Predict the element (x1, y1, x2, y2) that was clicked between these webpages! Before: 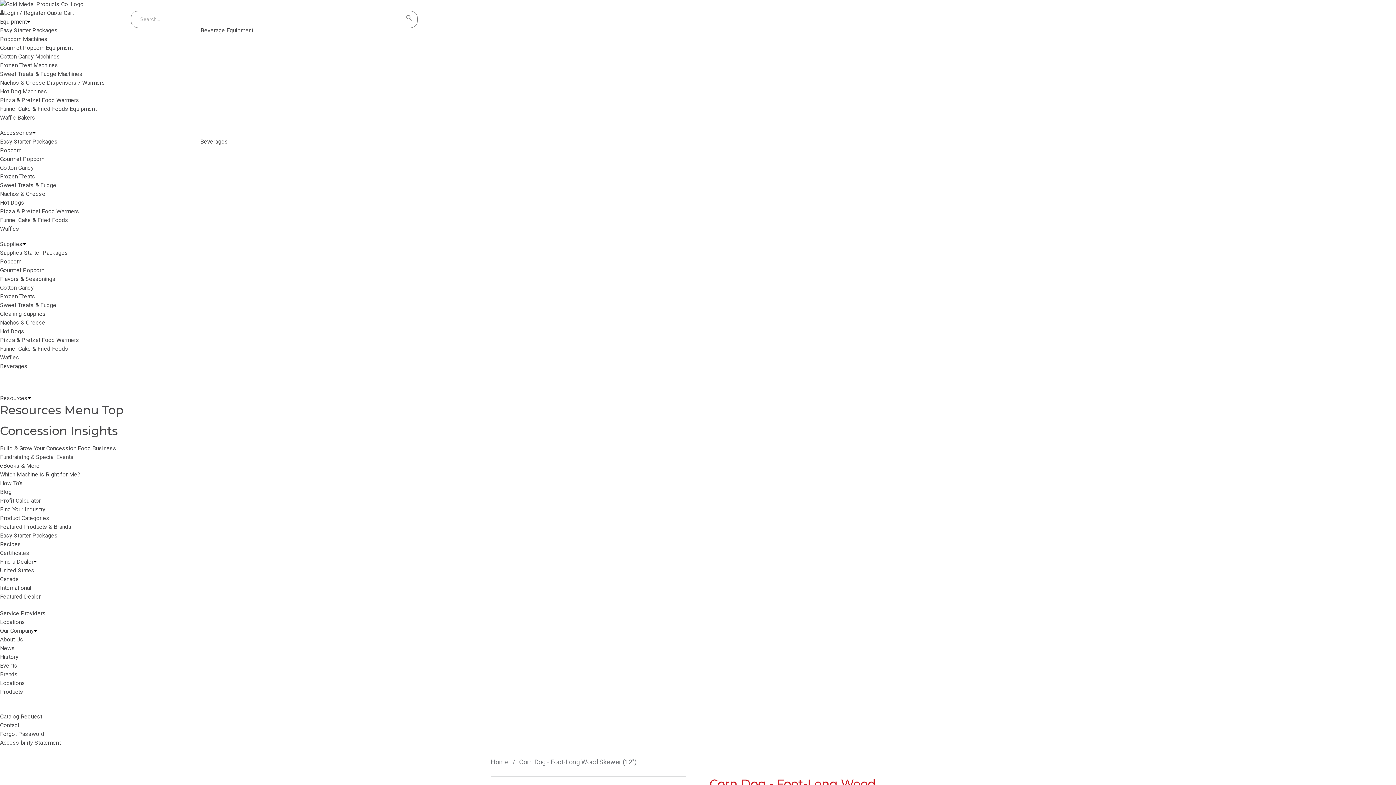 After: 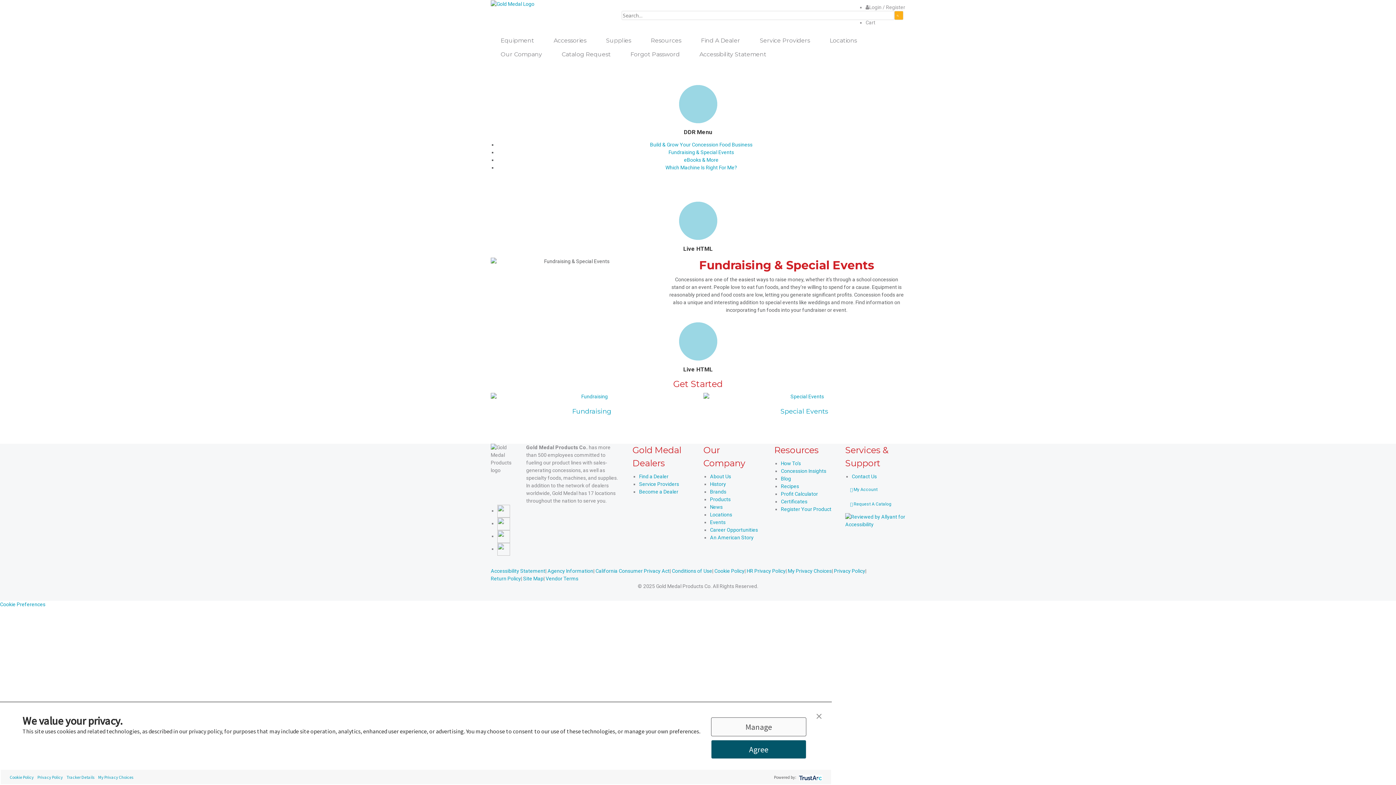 Action: bbox: (0, 453, 73, 460) label: Fundraising & Special Events